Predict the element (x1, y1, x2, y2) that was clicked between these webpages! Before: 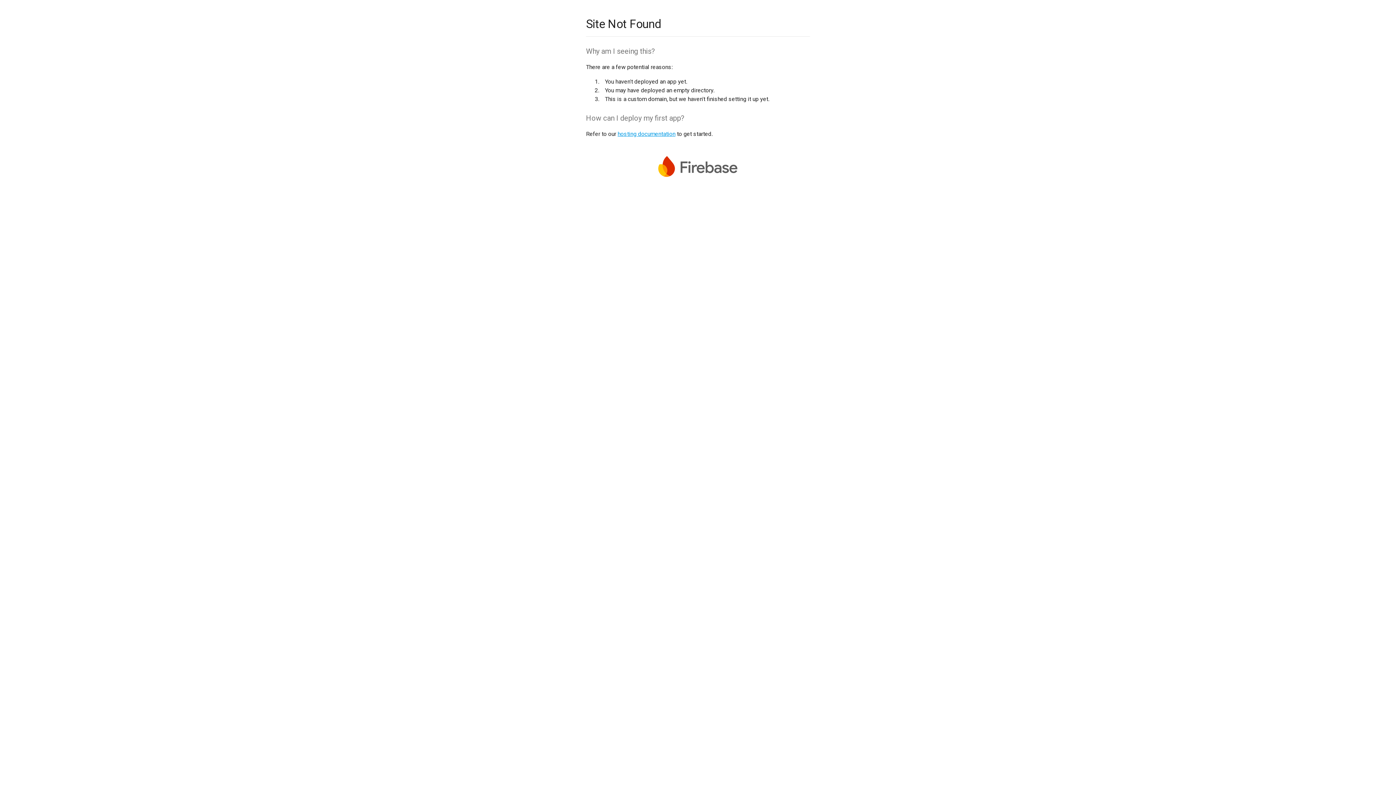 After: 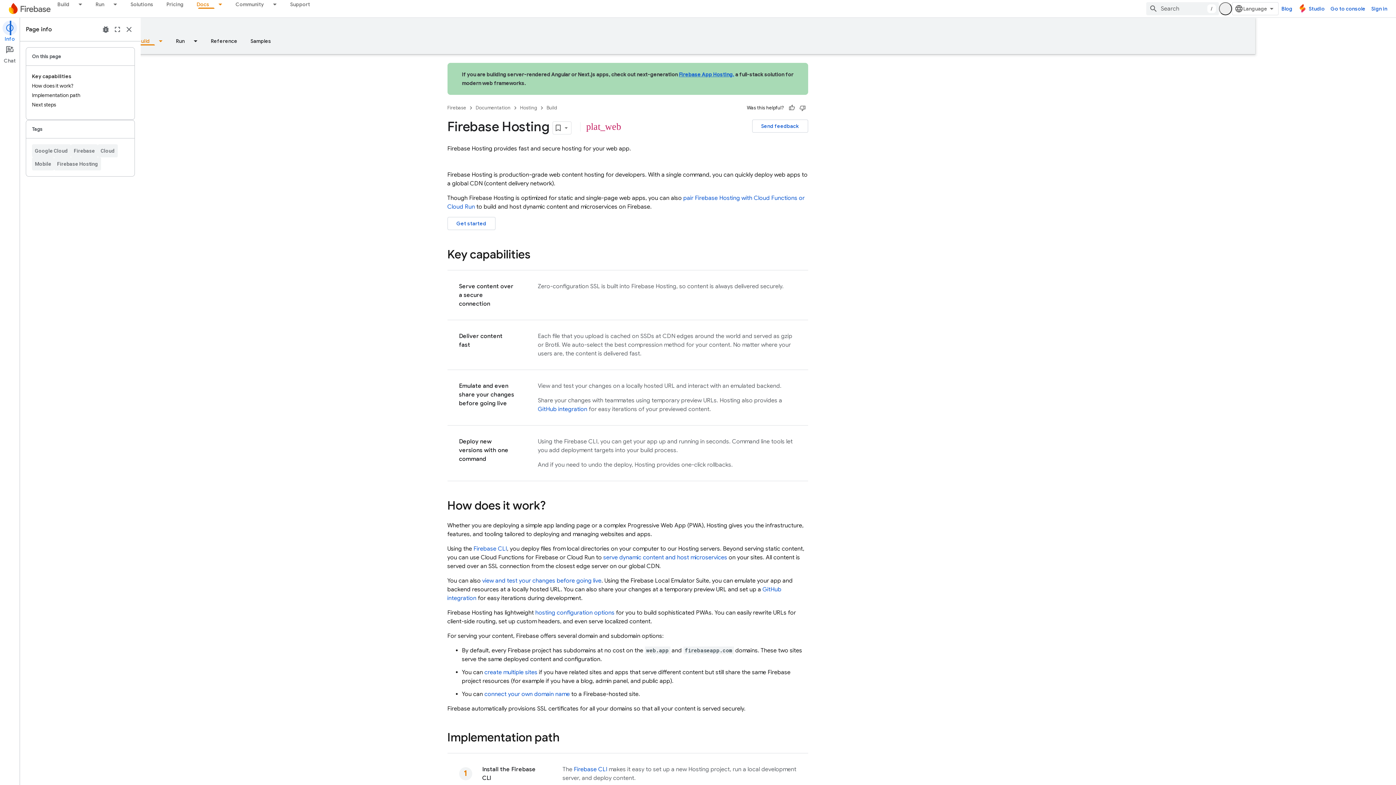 Action: label: hosting documentation bbox: (617, 130, 675, 137)